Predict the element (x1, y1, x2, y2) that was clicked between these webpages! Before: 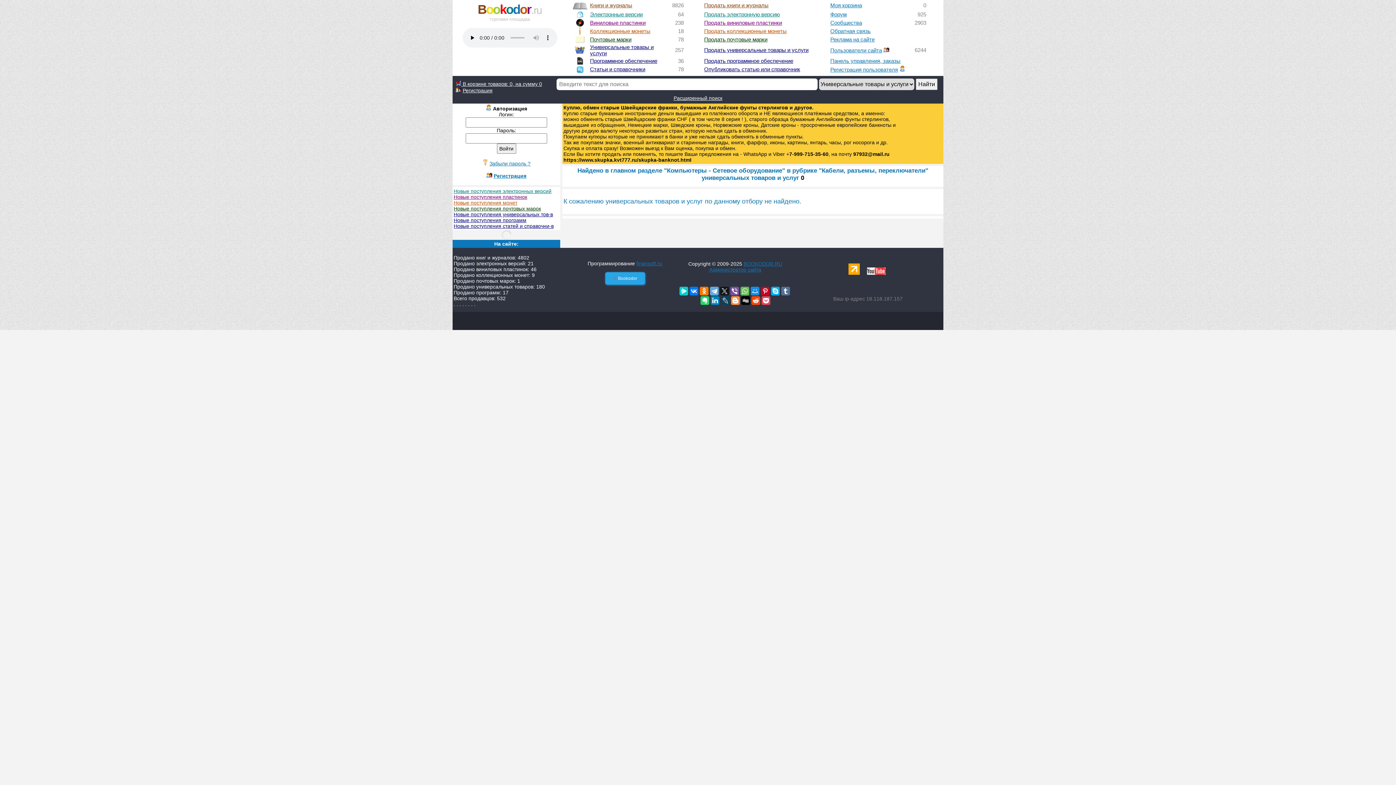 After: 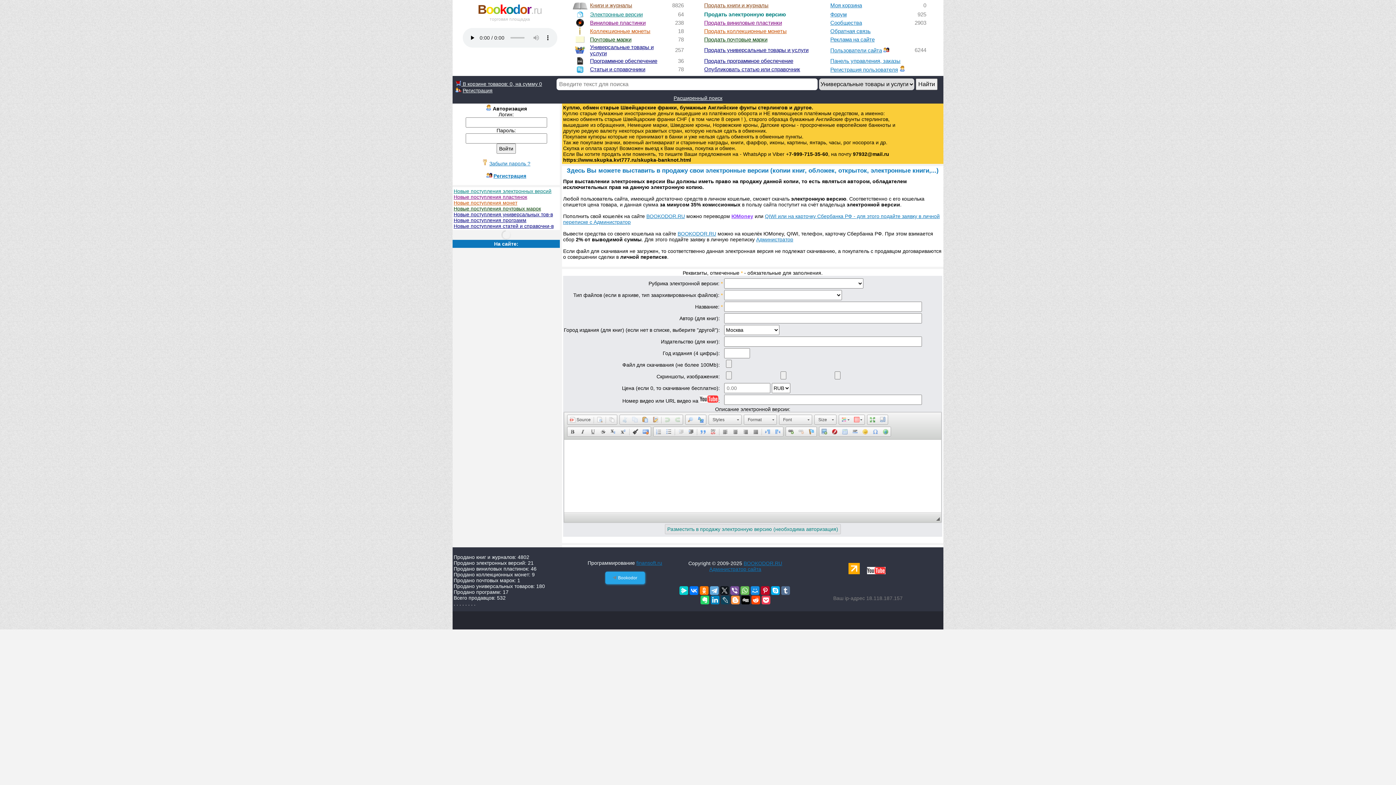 Action: label: Продать электронную версию bbox: (704, 11, 780, 17)